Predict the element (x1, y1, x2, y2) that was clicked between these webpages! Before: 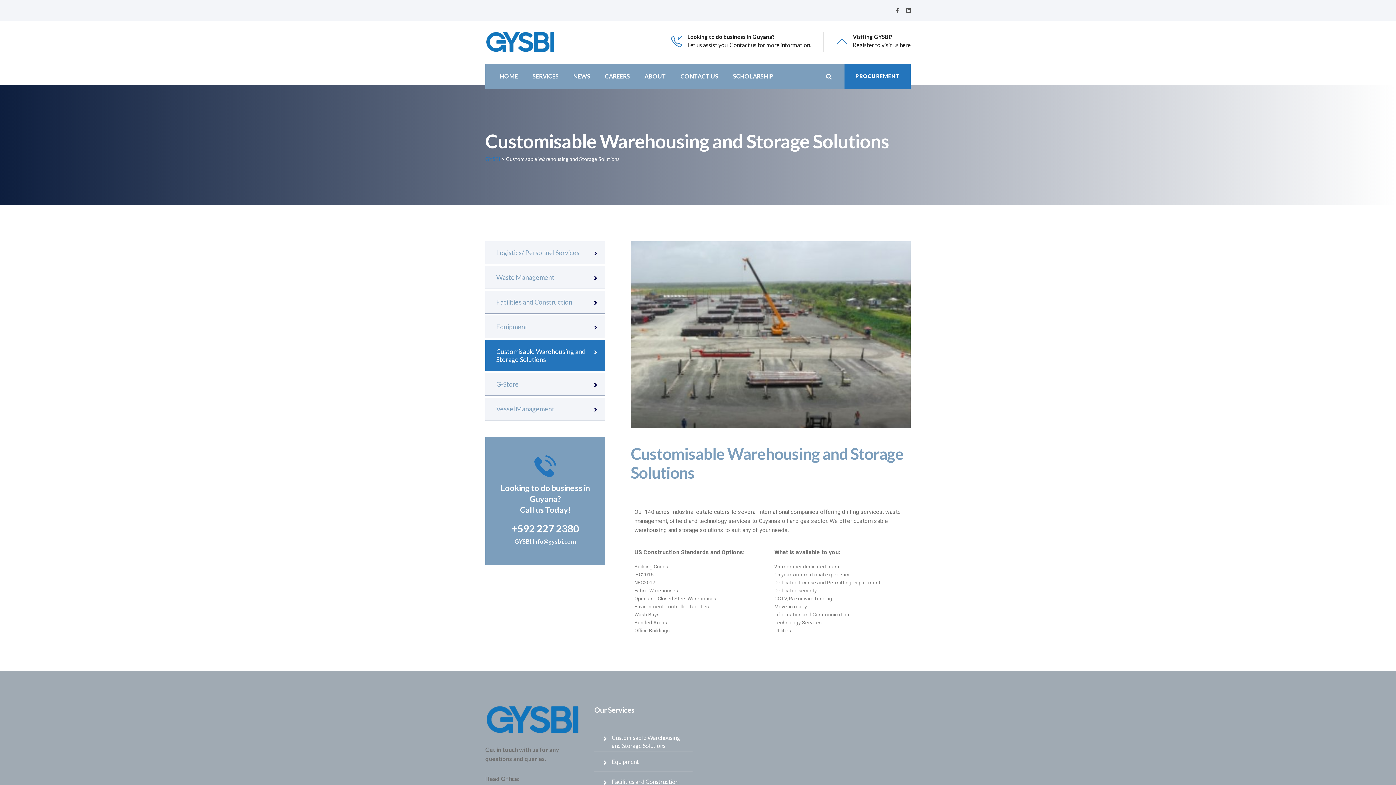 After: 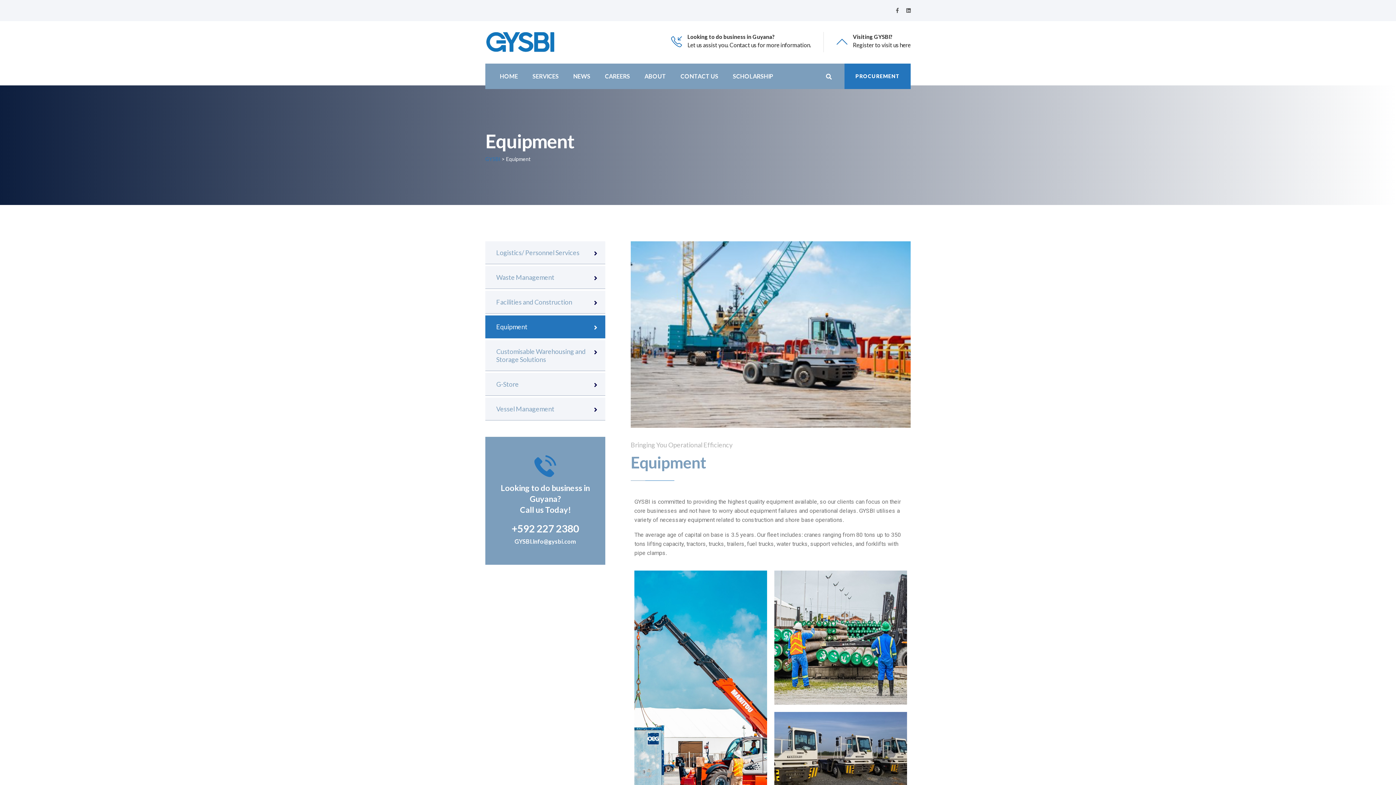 Action: bbox: (594, 752, 692, 771) label: Equipment